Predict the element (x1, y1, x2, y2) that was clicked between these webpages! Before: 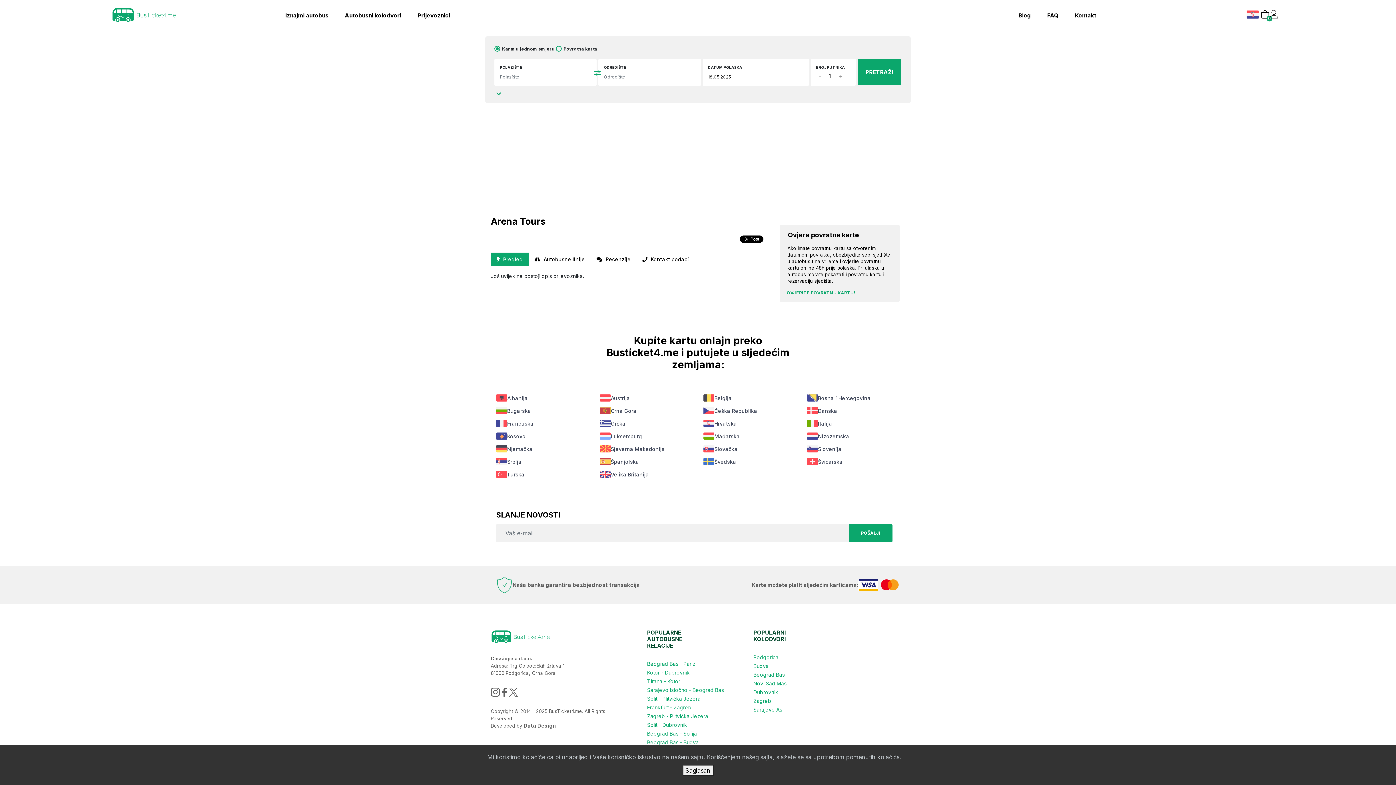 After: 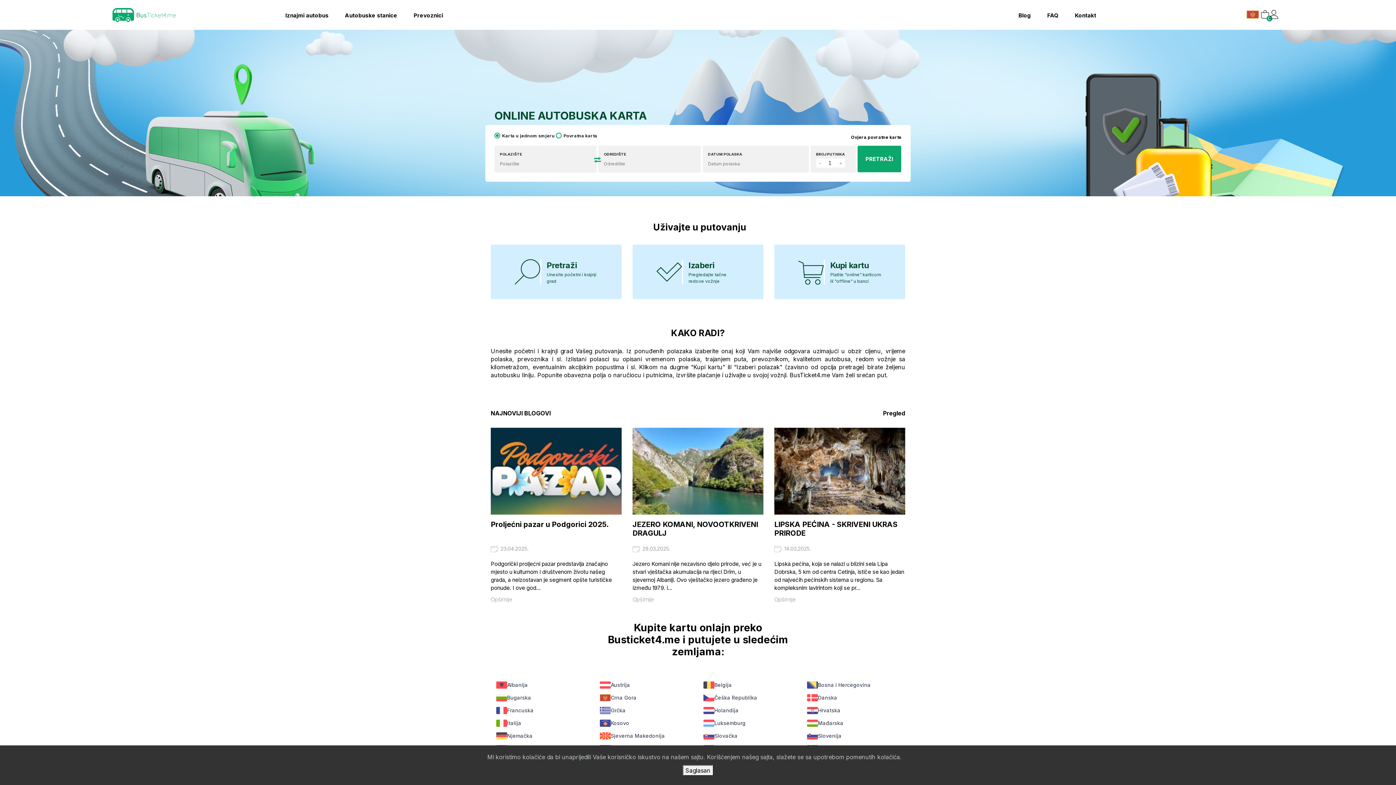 Action: bbox: (499, 687, 508, 697)